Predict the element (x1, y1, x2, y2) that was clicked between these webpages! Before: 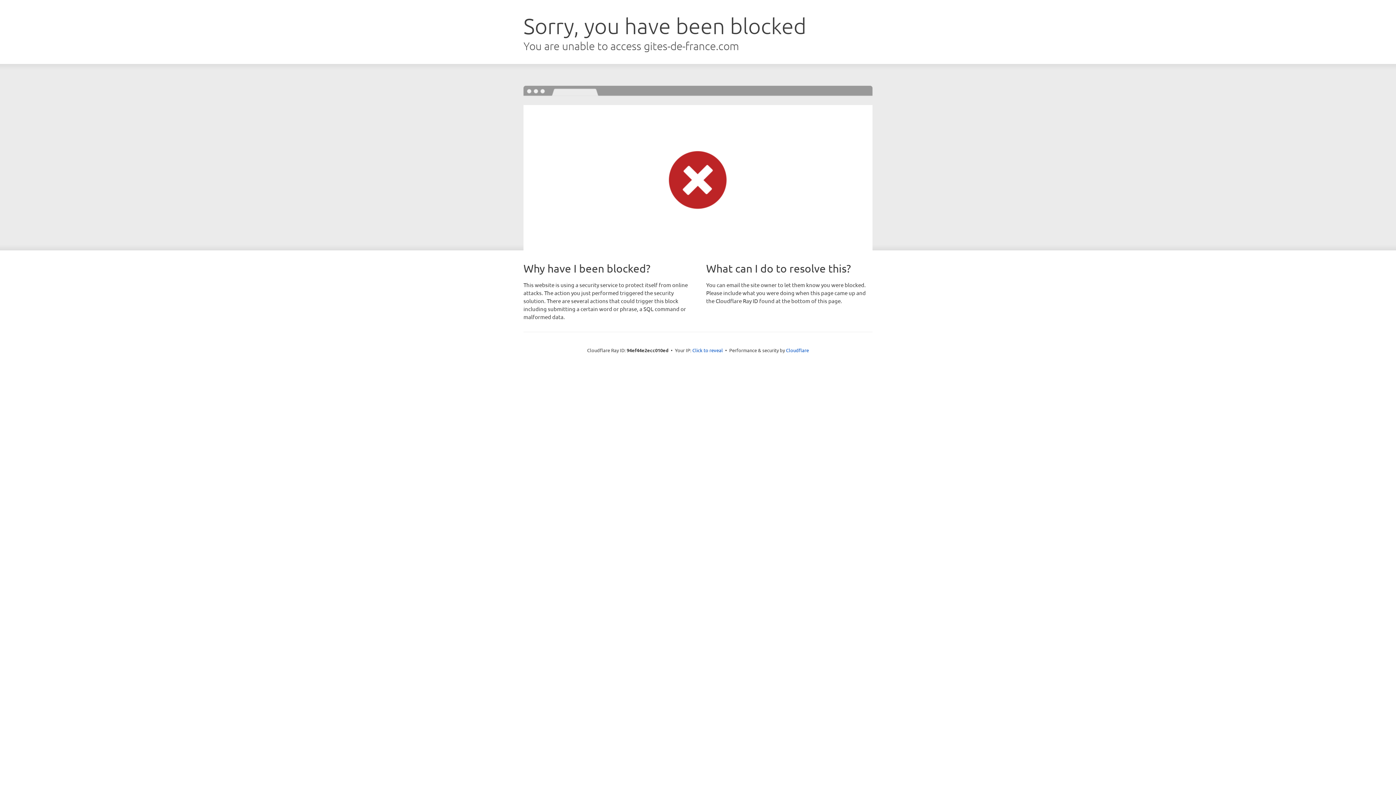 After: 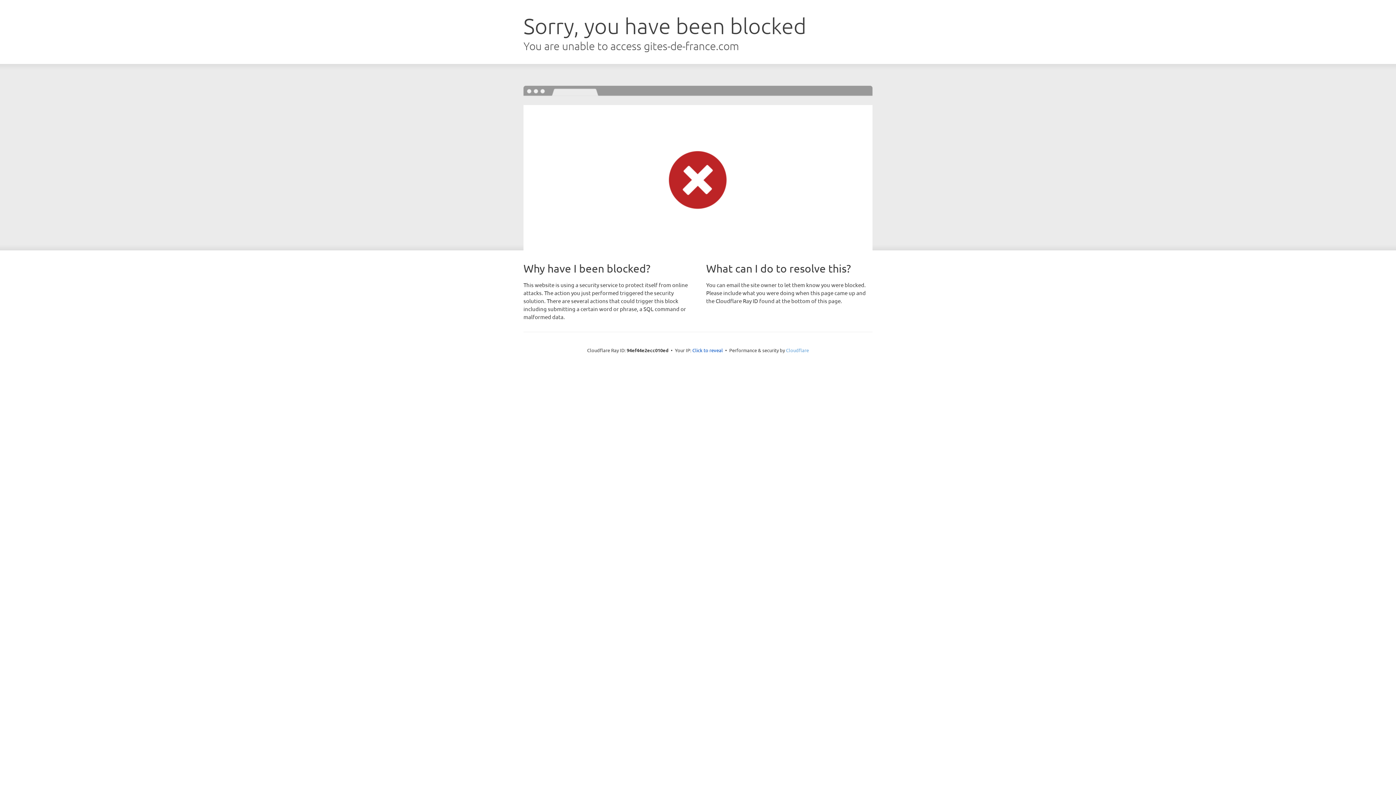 Action: label: Cloudflare bbox: (786, 347, 809, 353)